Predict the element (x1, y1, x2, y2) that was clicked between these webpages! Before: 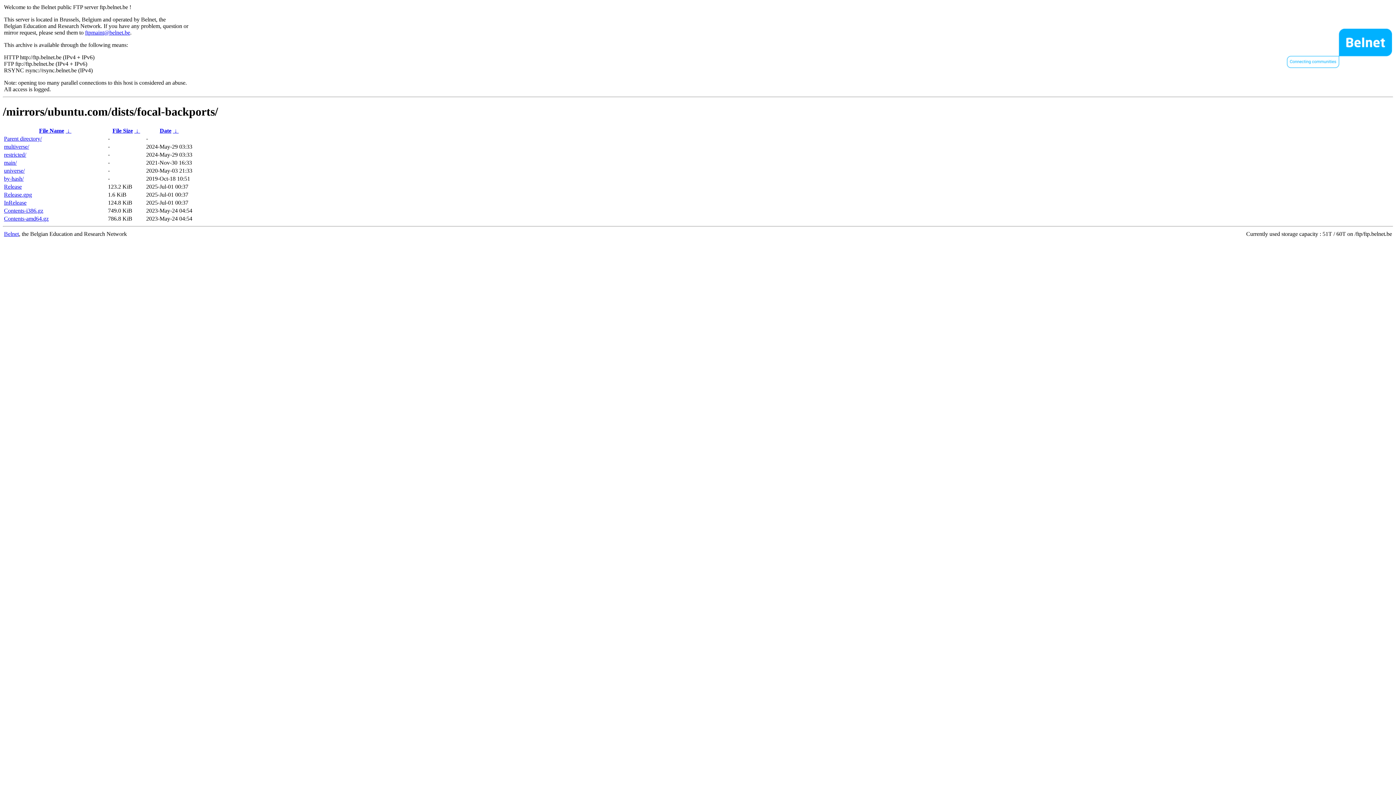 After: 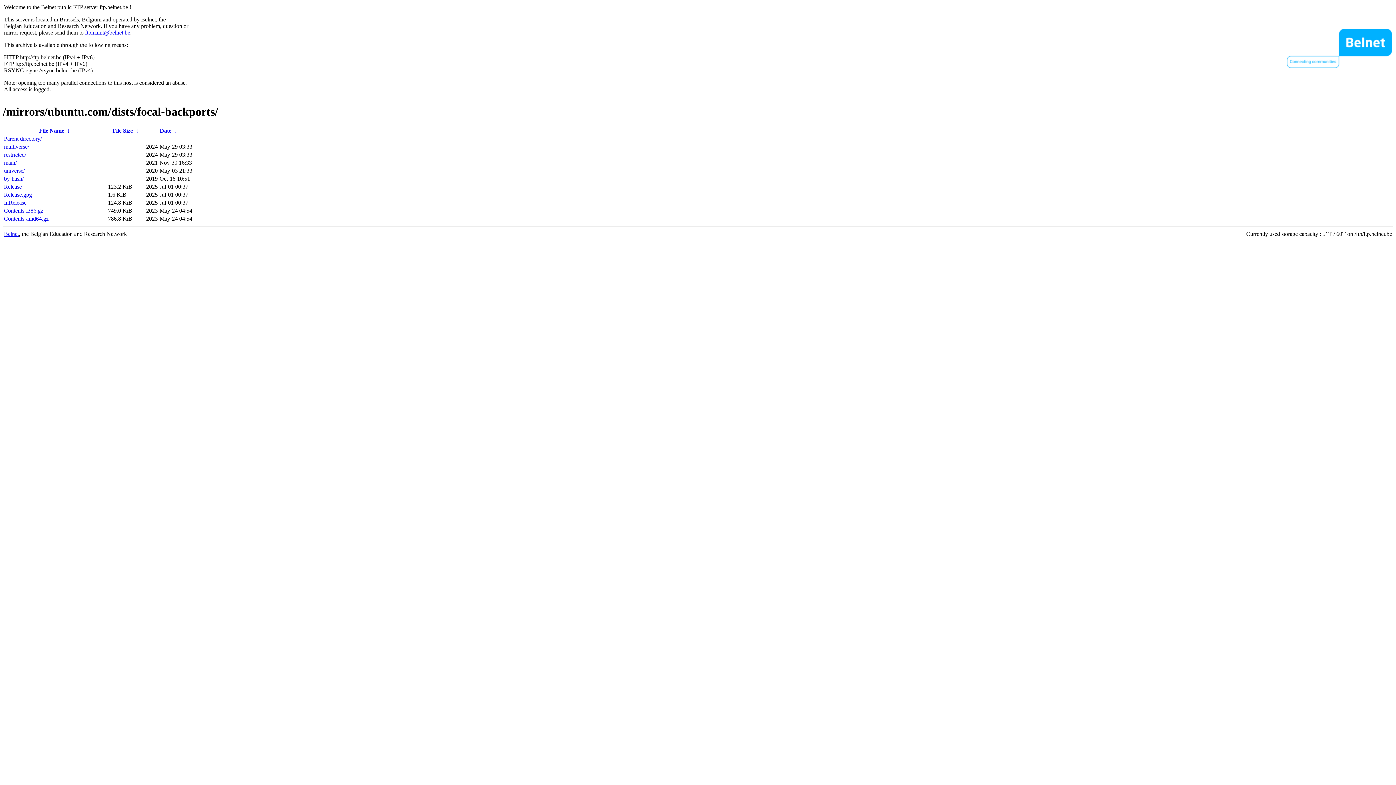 Action: label: Release bbox: (4, 183, 21, 189)